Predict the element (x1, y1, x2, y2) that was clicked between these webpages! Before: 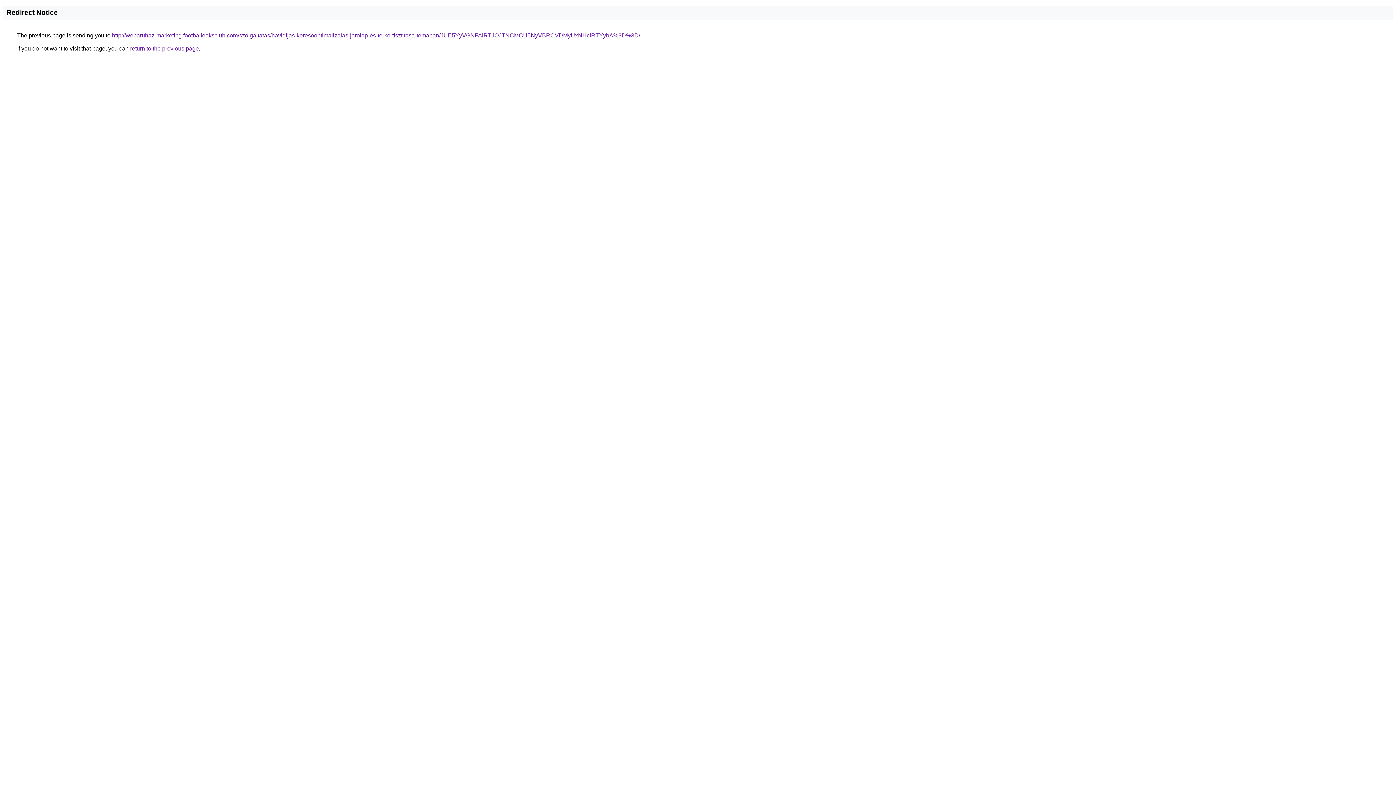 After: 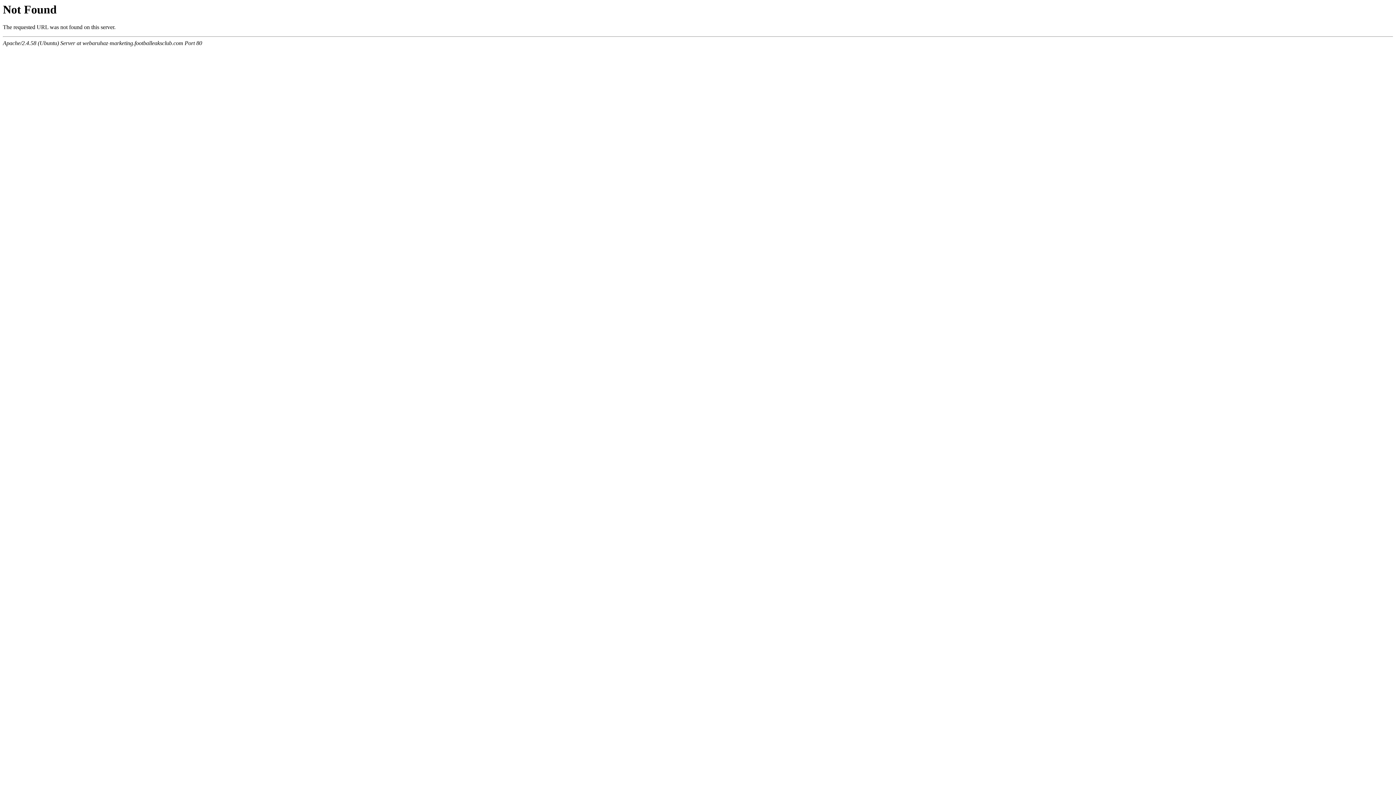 Action: label: http://webaruhaz-marketing.footballeaksclub.com/szolgaltatas/havidijas-keresooptimalizalas-jarolap-es-terko-tisztitasa-temaban/JUE5YyVGNFAlRTJOJTNCMCU5NyVBRCVDMyUxNHclRTYybA%3D%3D/ bbox: (112, 32, 640, 38)